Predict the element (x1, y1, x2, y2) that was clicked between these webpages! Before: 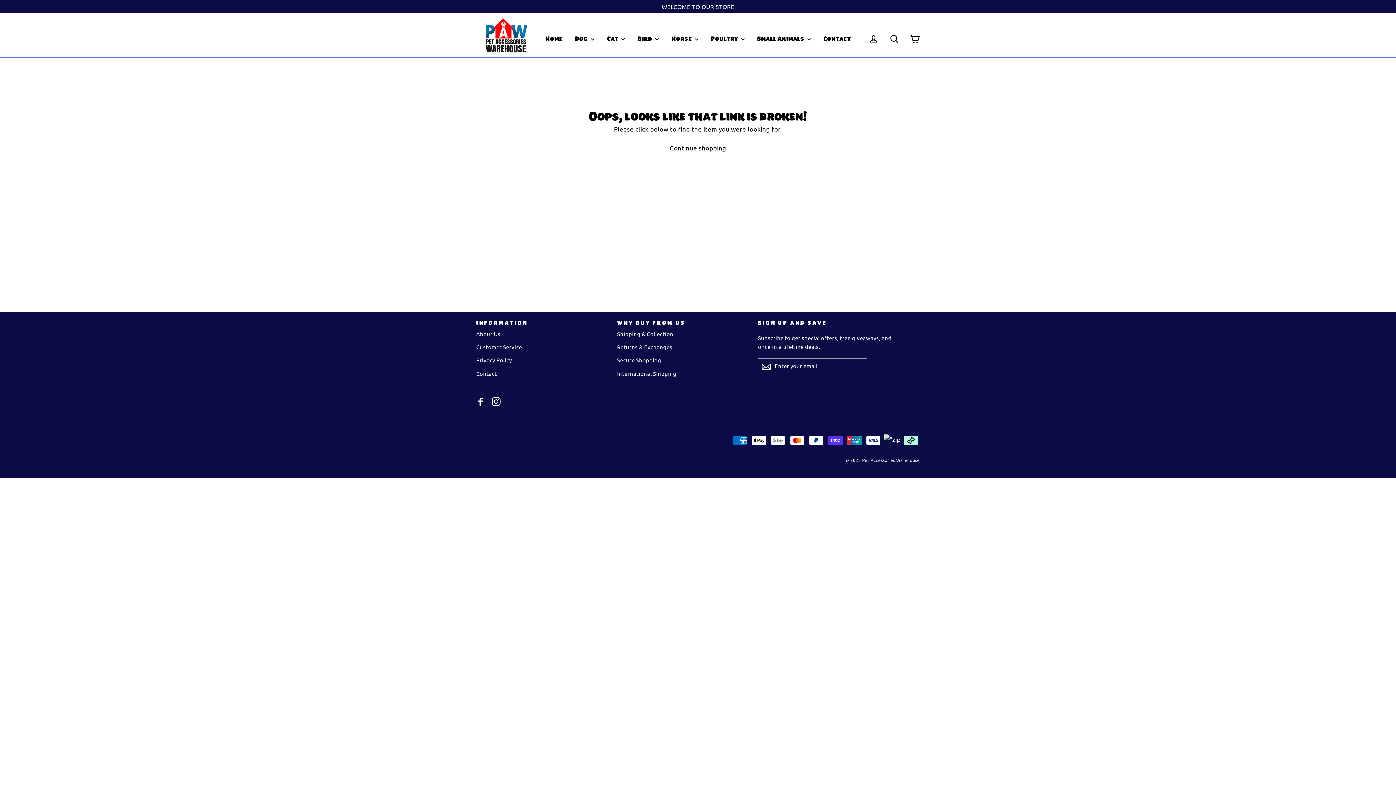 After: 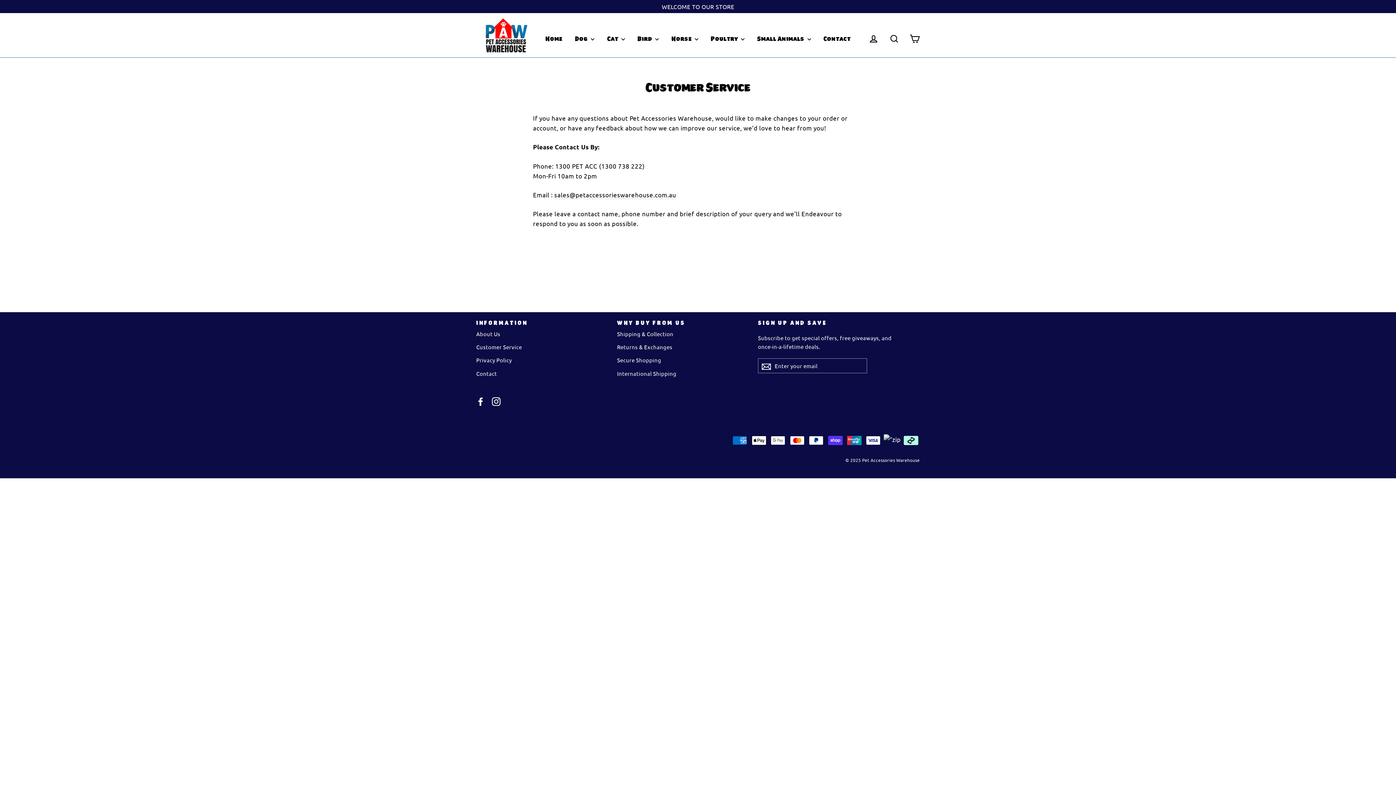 Action: bbox: (476, 341, 606, 353) label: Customer Service